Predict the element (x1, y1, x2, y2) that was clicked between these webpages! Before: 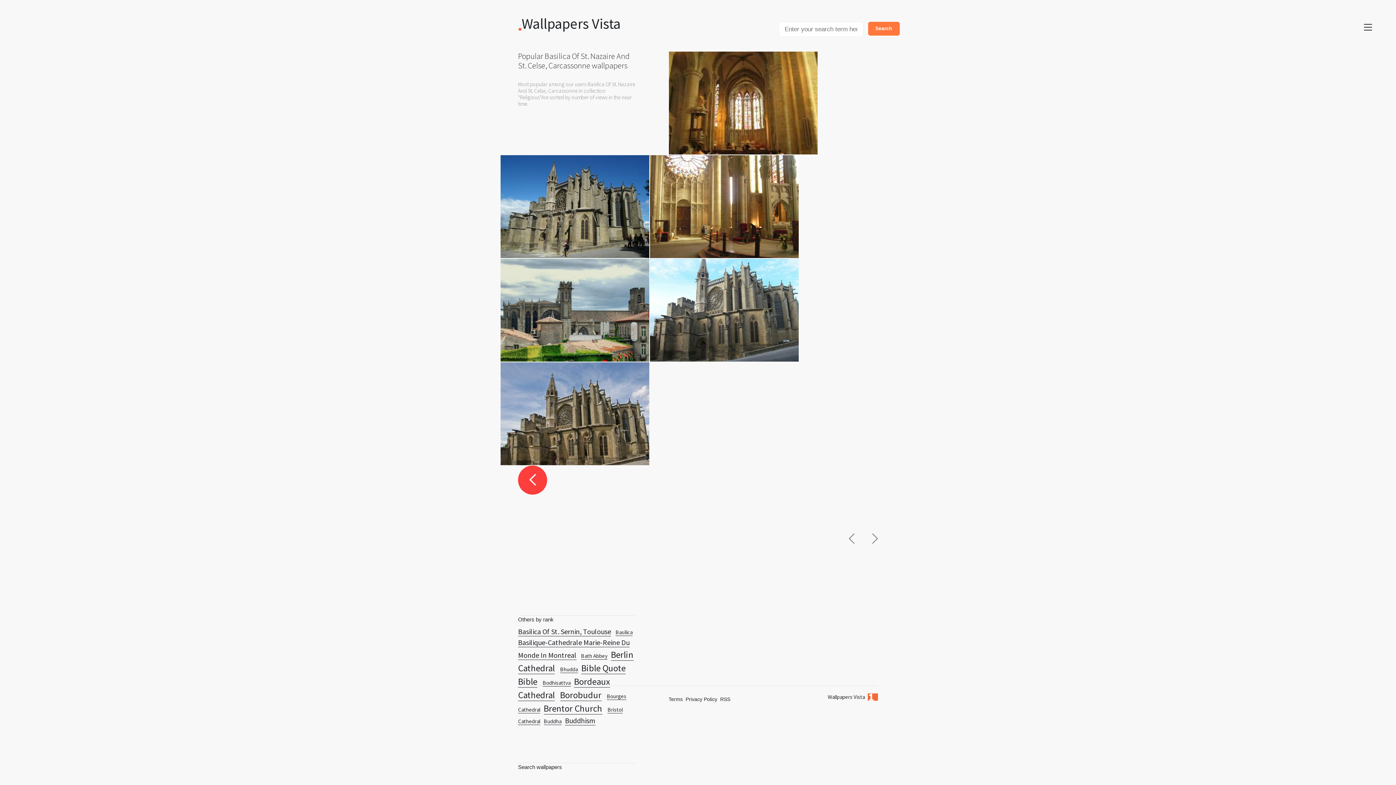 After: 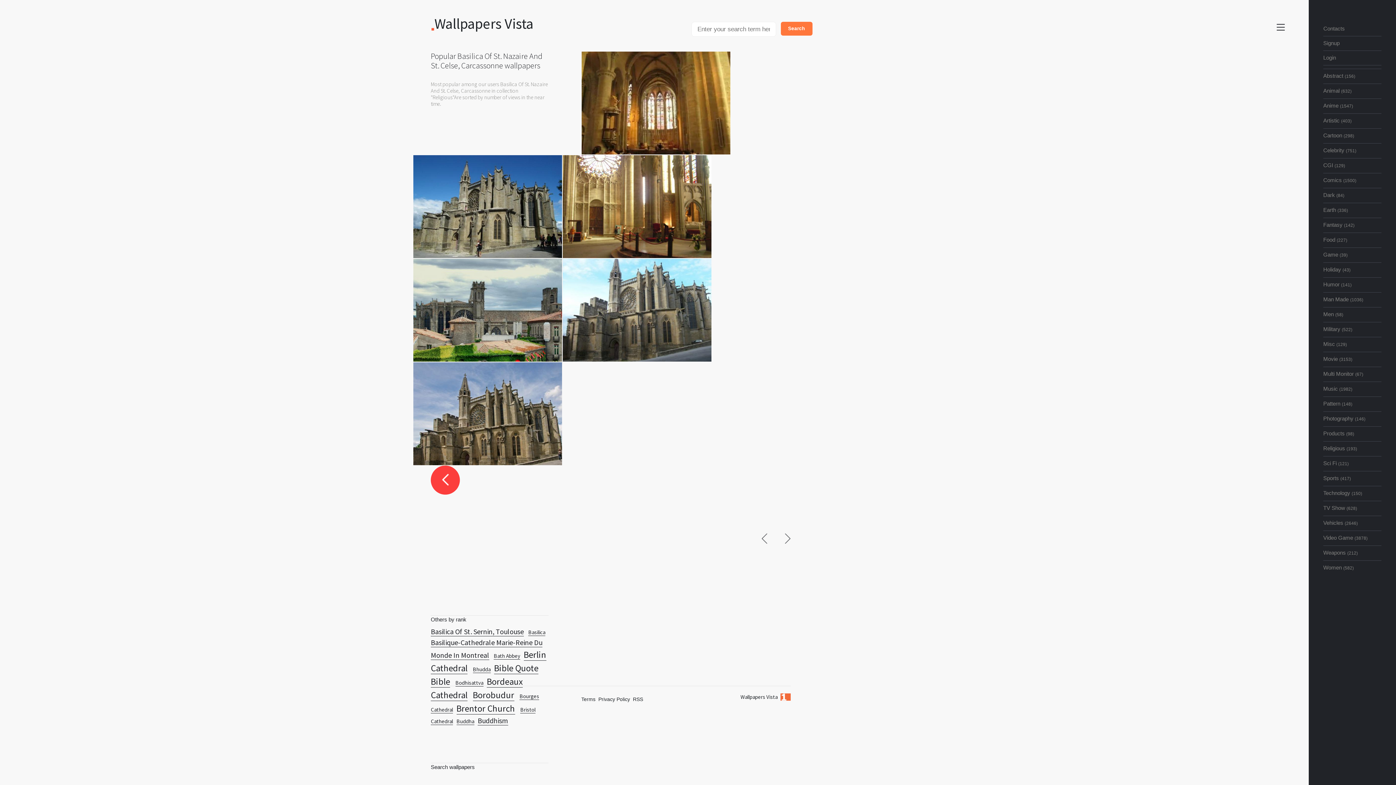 Action: label: Show Menu bbox: (1362, 21, 1374, 32)